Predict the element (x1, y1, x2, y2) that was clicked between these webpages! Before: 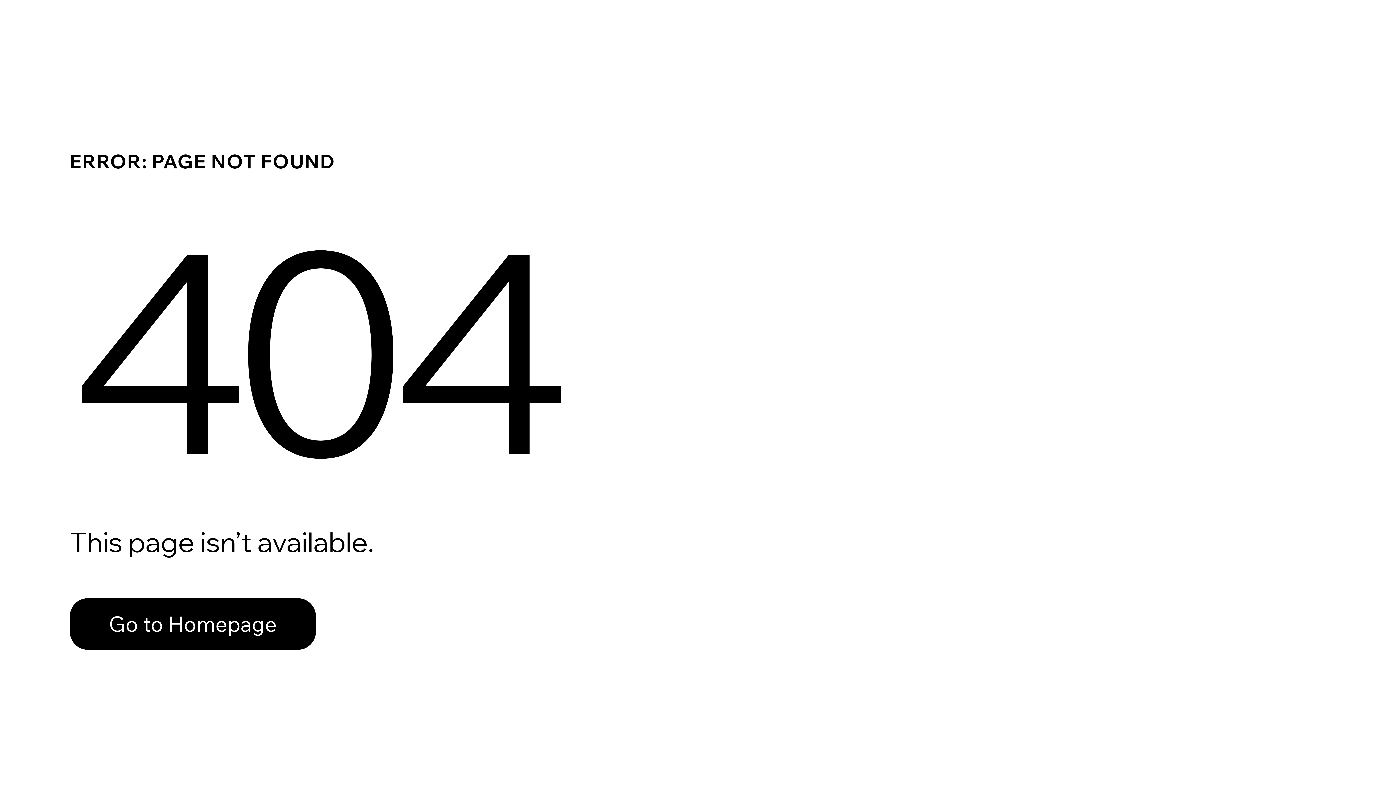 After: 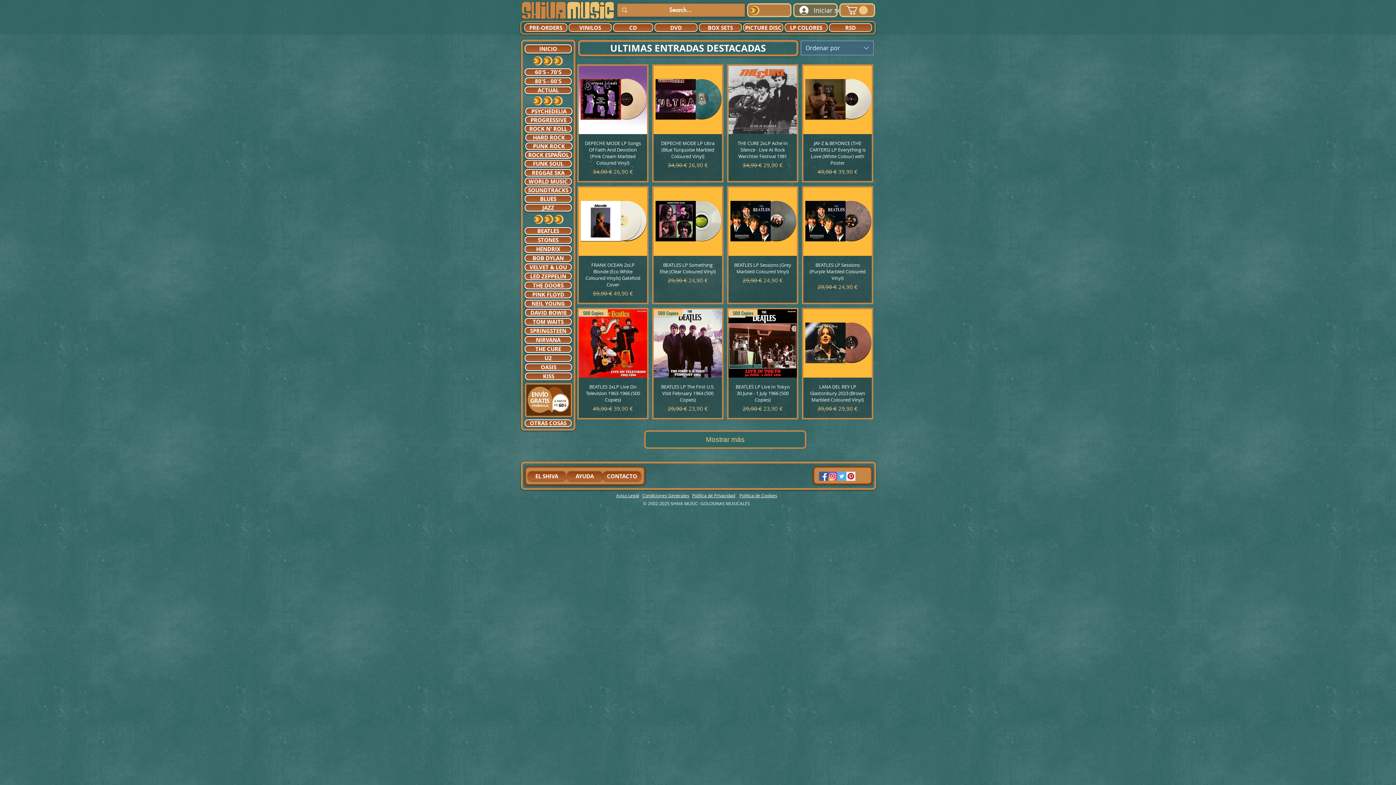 Action: bbox: (69, 598, 316, 650) label: Go to Homepage